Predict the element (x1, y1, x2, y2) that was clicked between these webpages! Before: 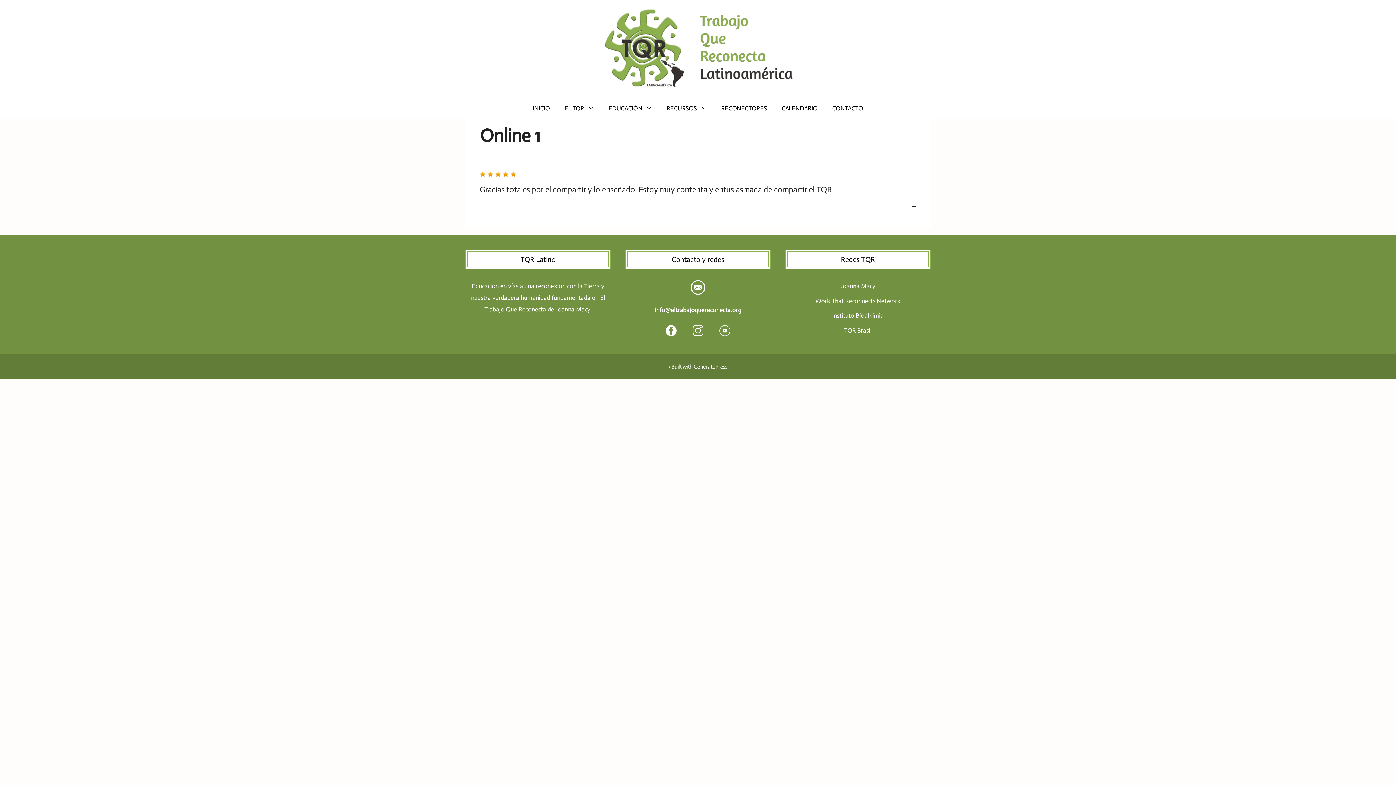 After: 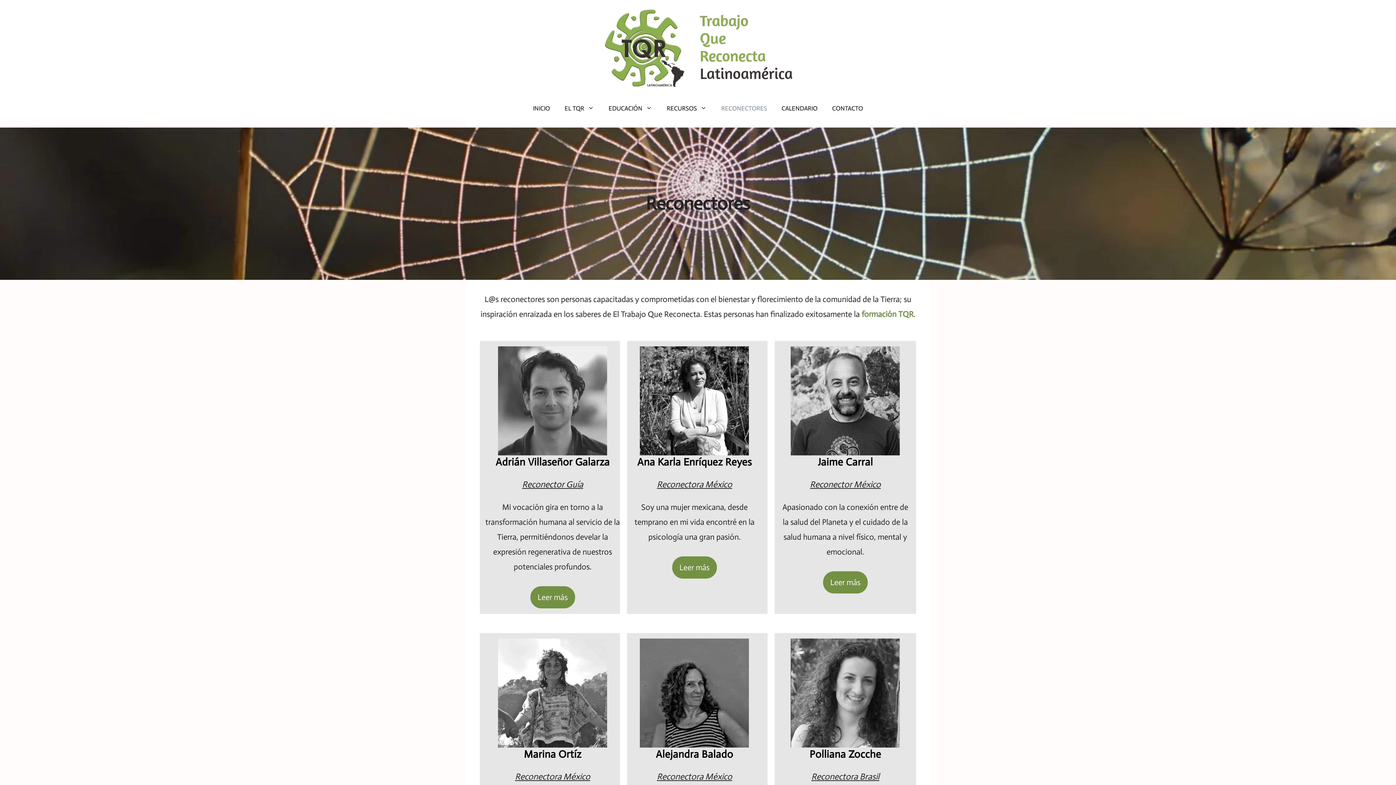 Action: label: RECONECTORES bbox: (714, 97, 774, 119)